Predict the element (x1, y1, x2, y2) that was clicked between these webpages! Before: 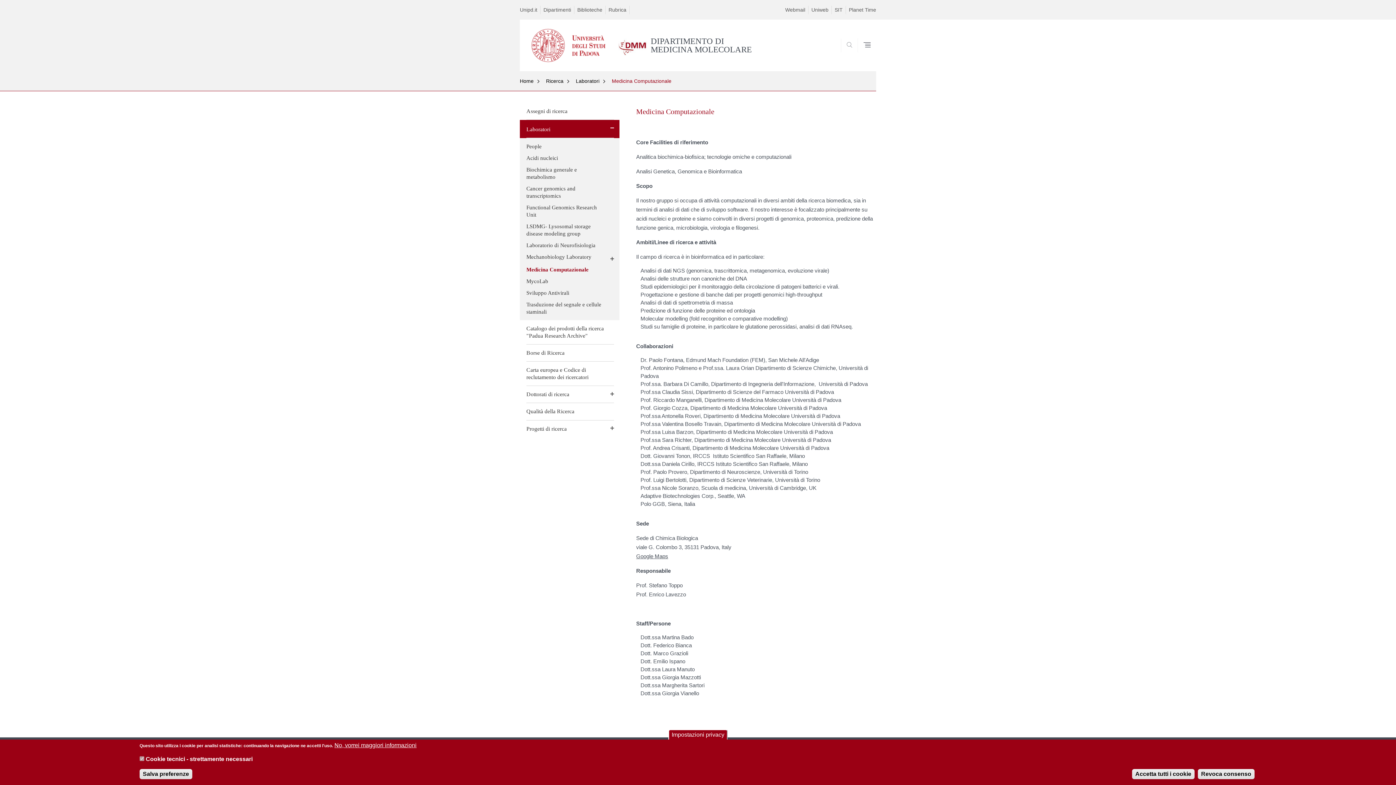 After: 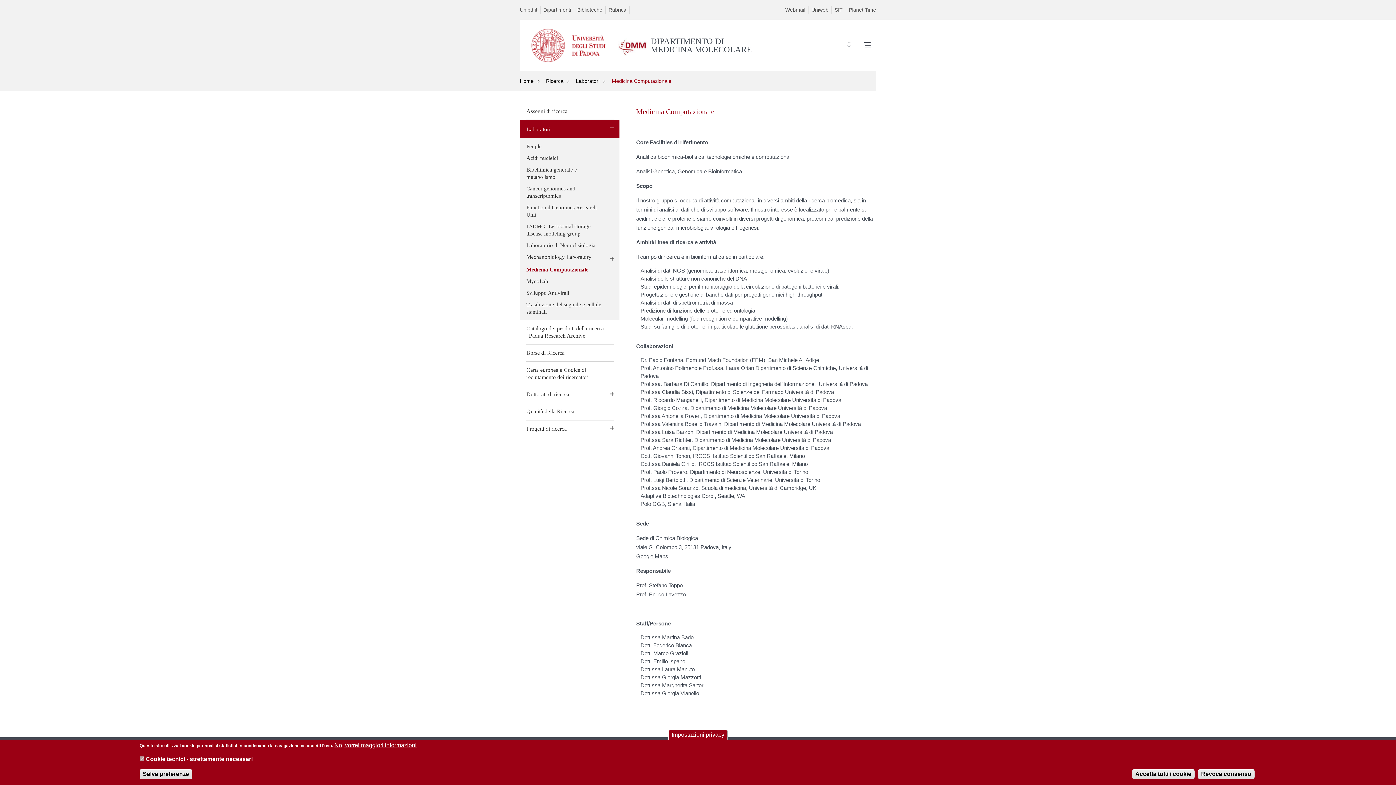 Action: label: Medicina Computazionale bbox: (526, 264, 606, 275)